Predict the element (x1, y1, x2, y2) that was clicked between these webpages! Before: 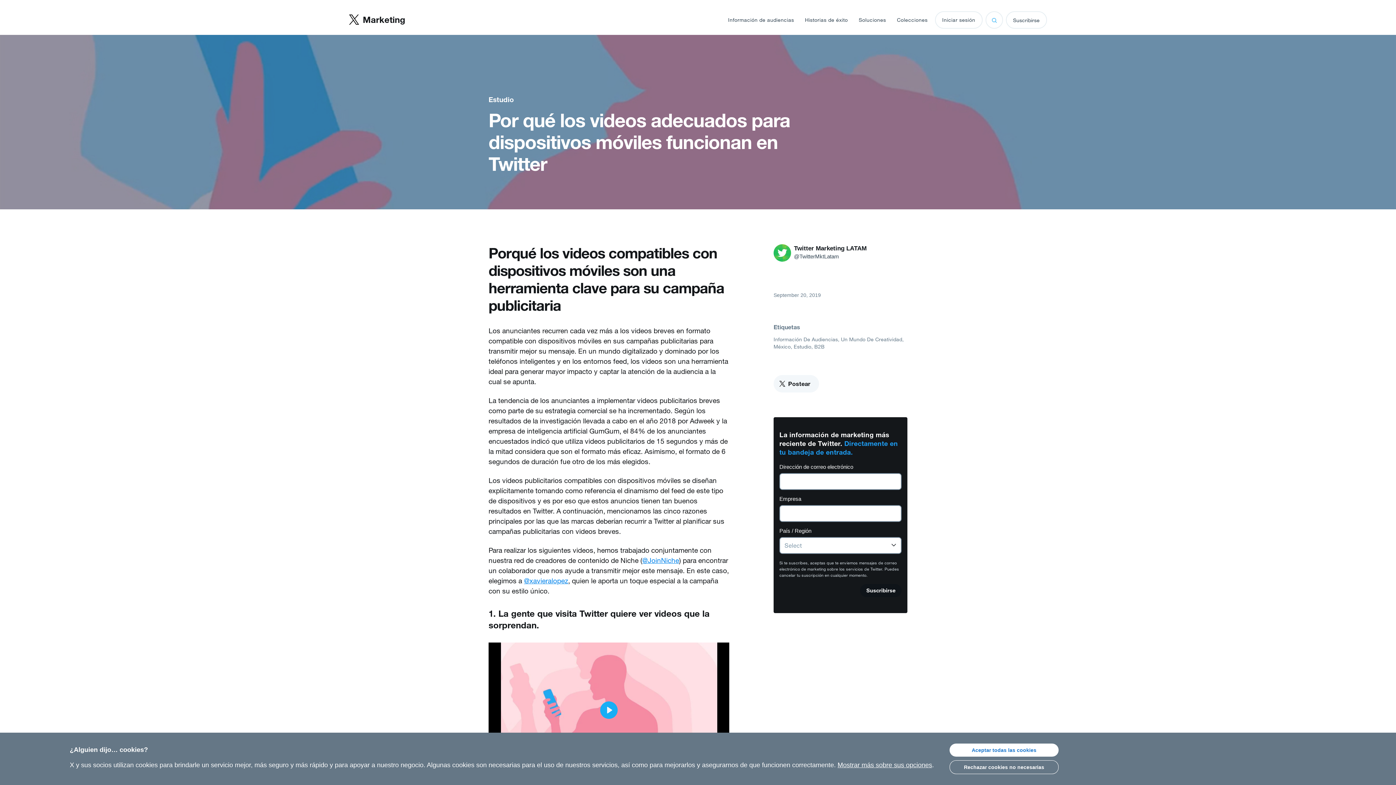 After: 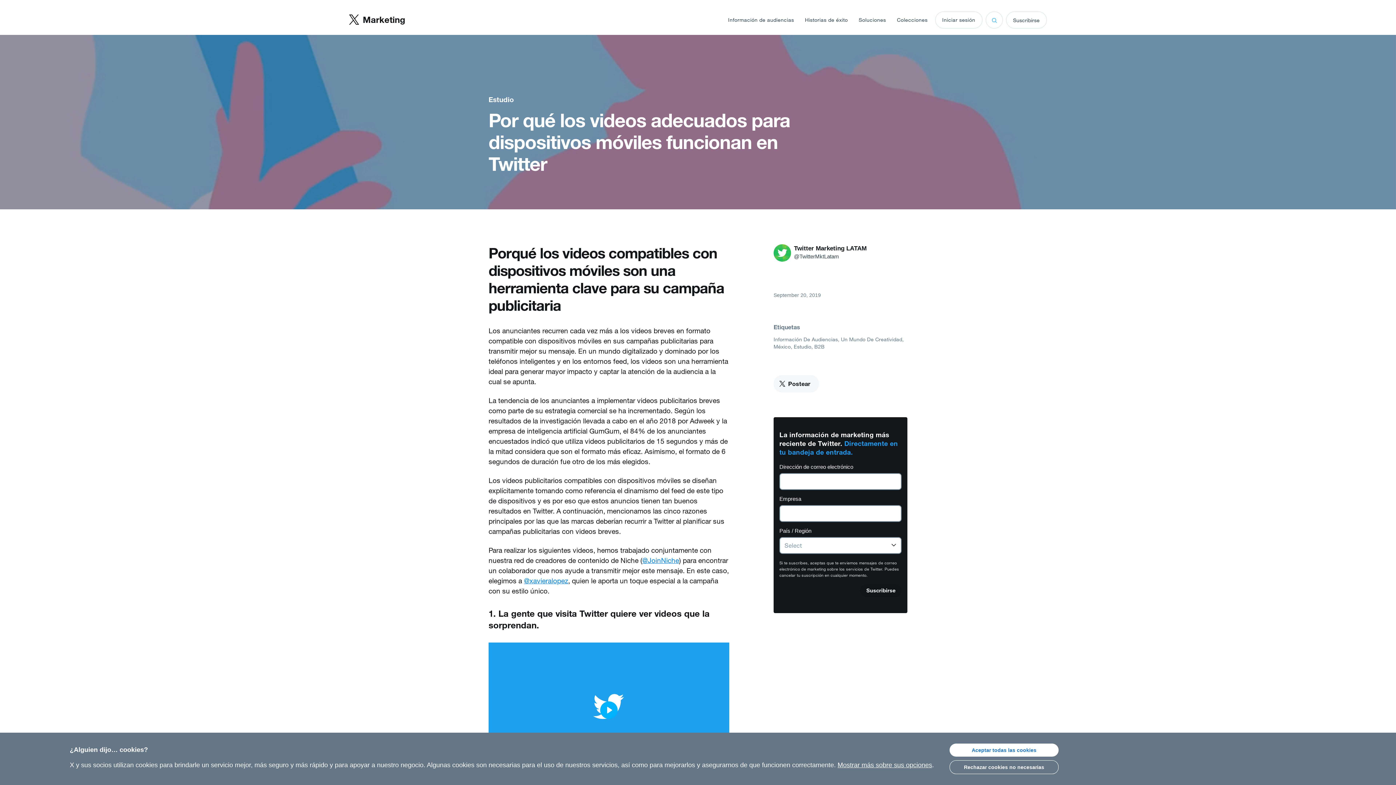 Action: bbox: (600, 701, 617, 719) label: Play